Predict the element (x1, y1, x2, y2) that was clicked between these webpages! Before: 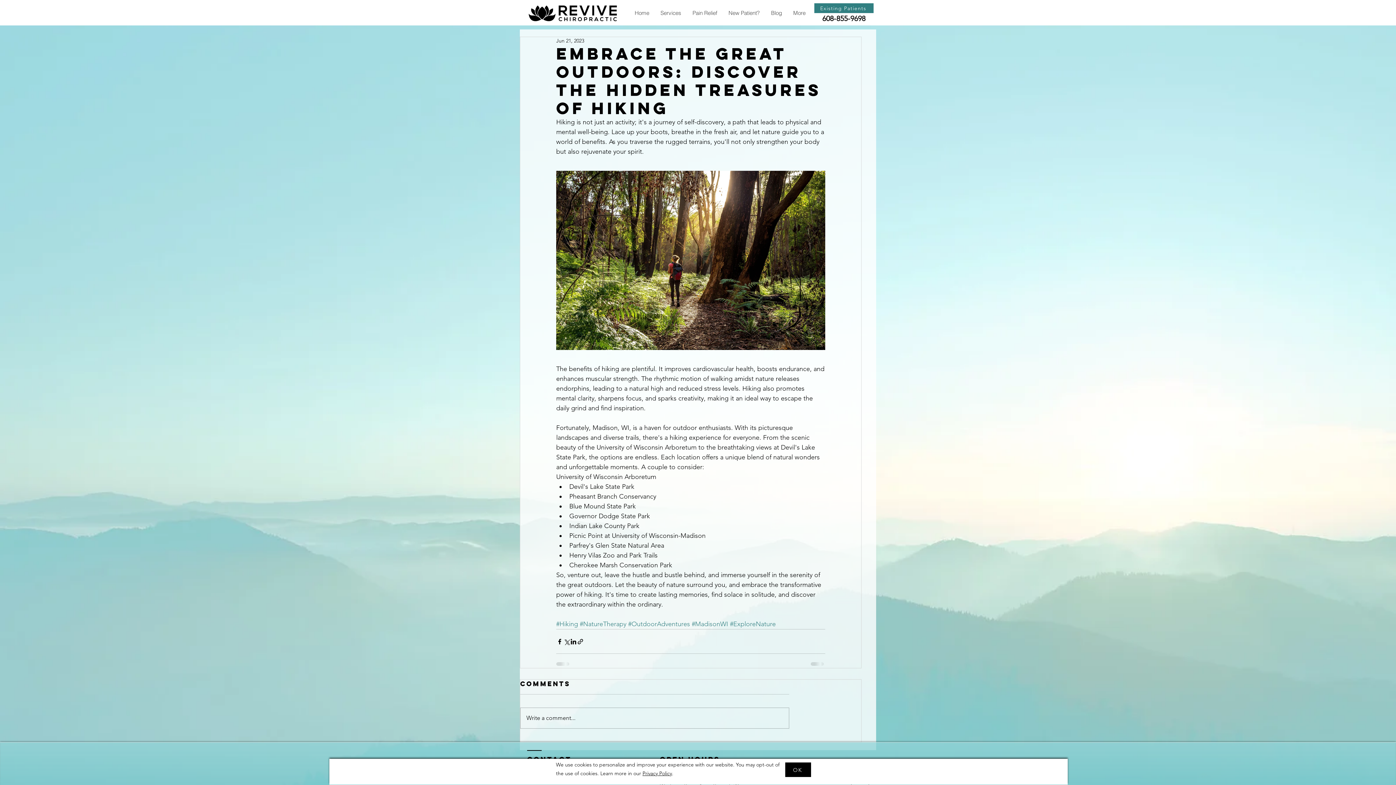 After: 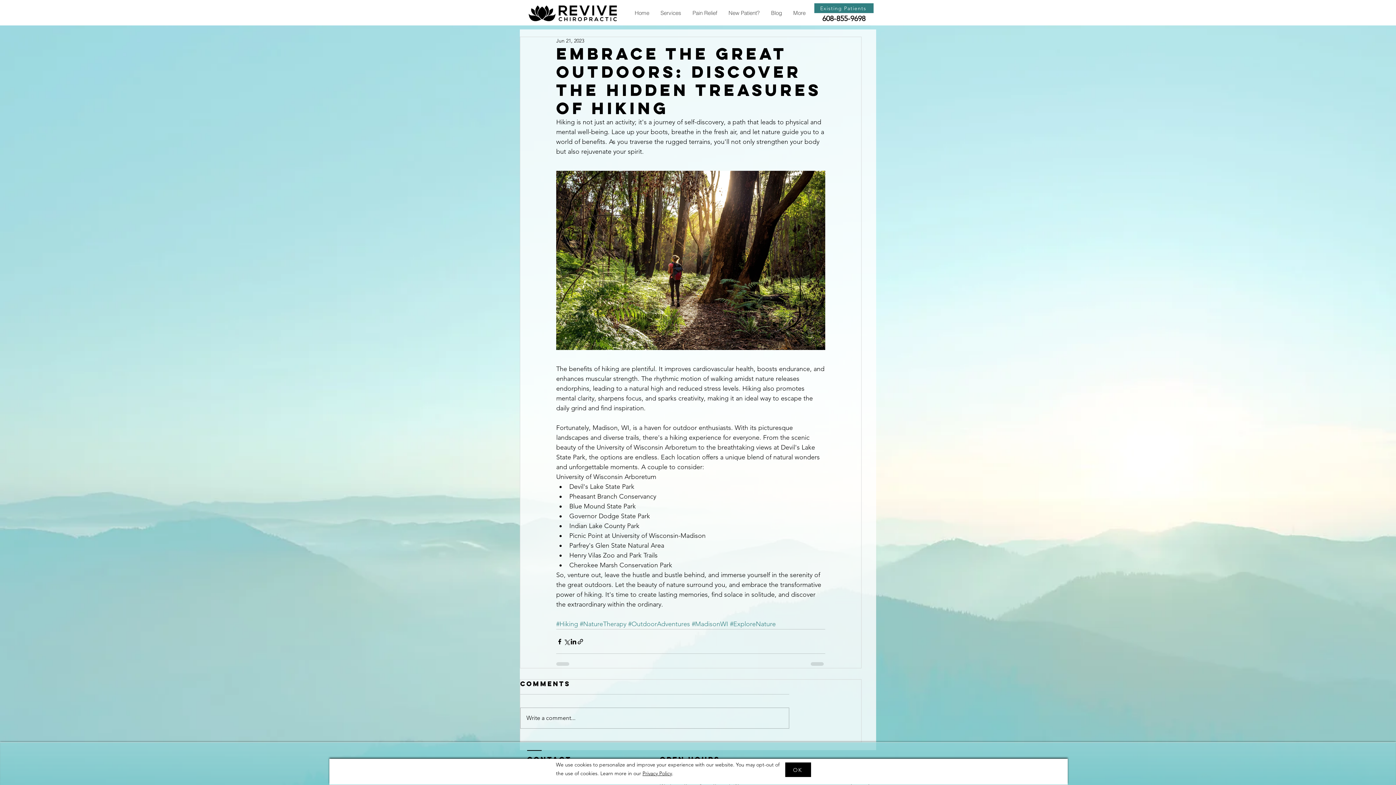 Action: bbox: (654, 4, 686, 22) label: Services